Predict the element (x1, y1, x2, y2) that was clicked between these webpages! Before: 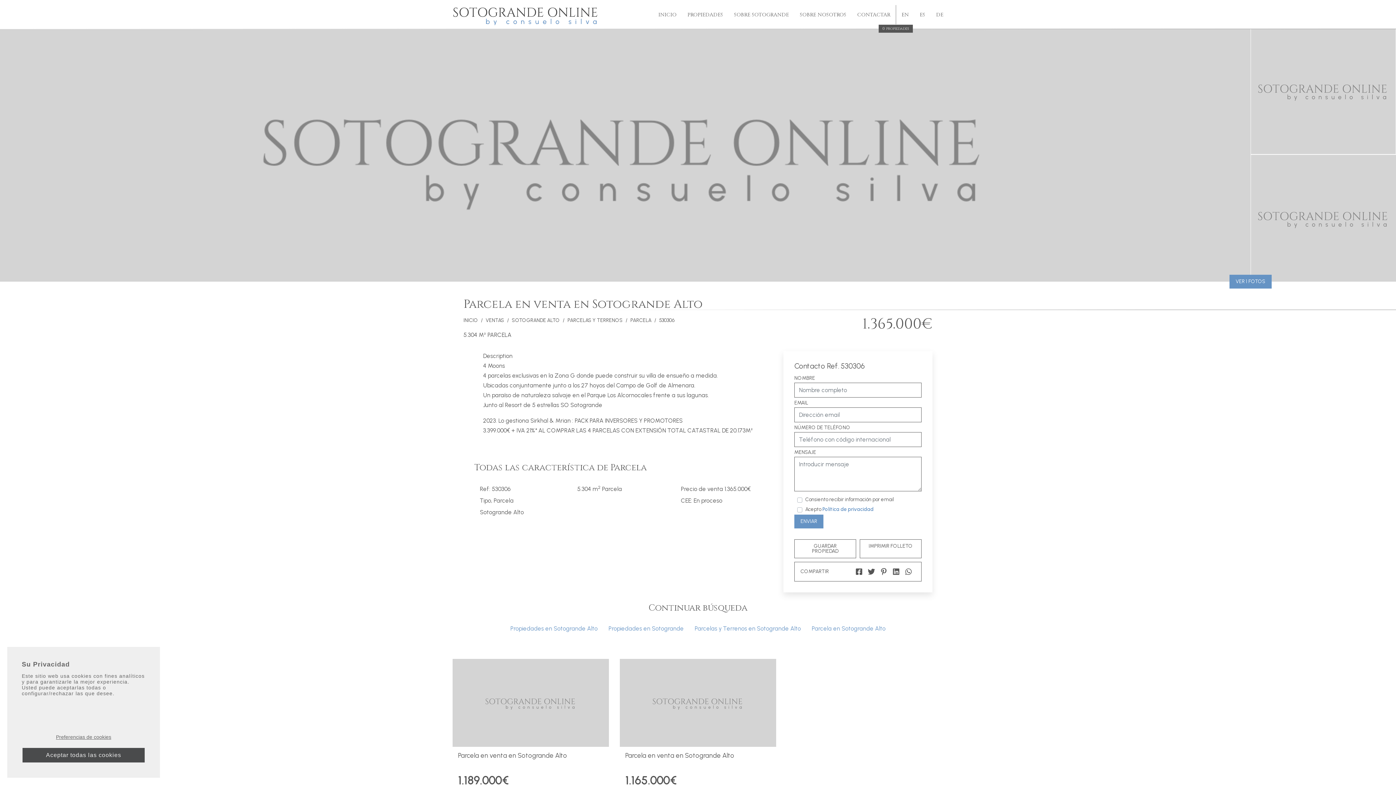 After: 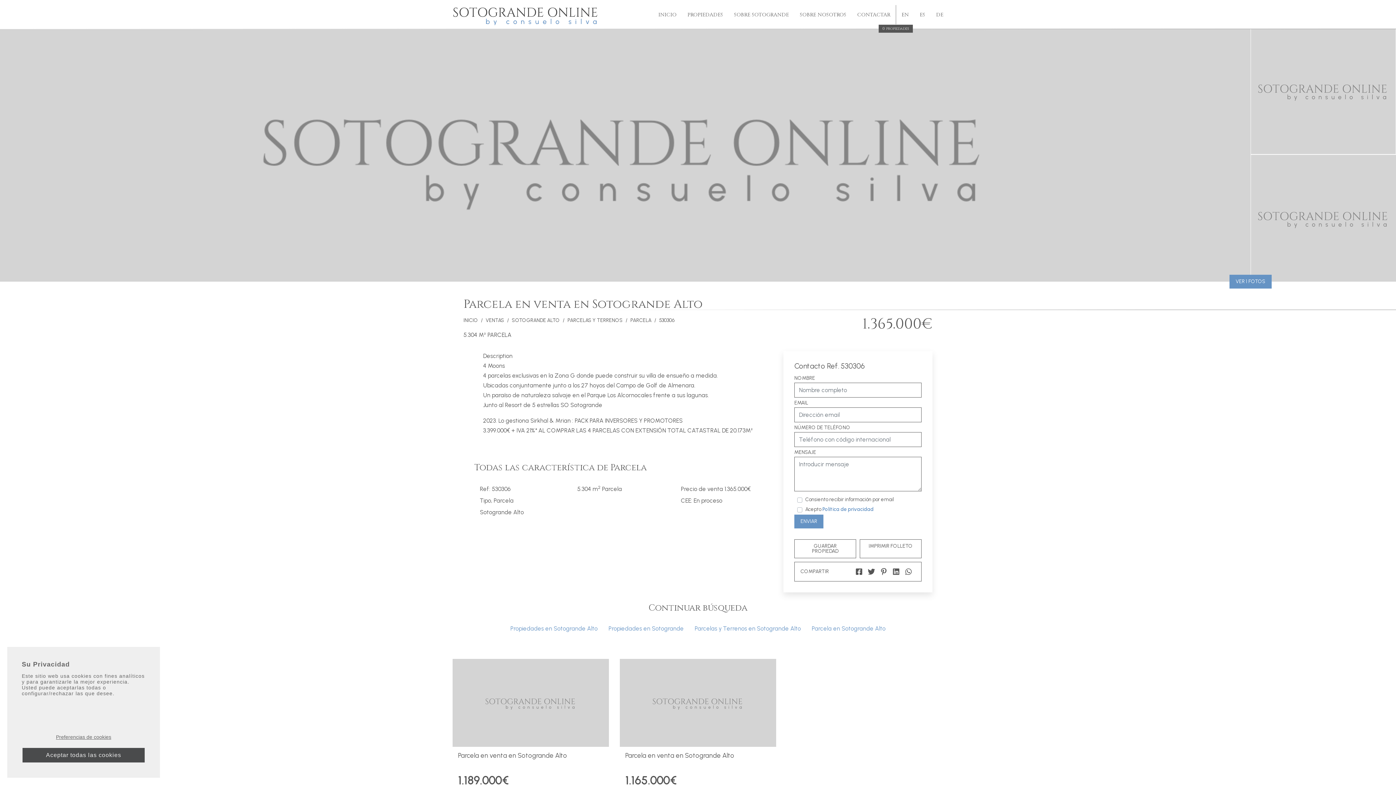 Action: bbox: (903, 566, 915, 577)